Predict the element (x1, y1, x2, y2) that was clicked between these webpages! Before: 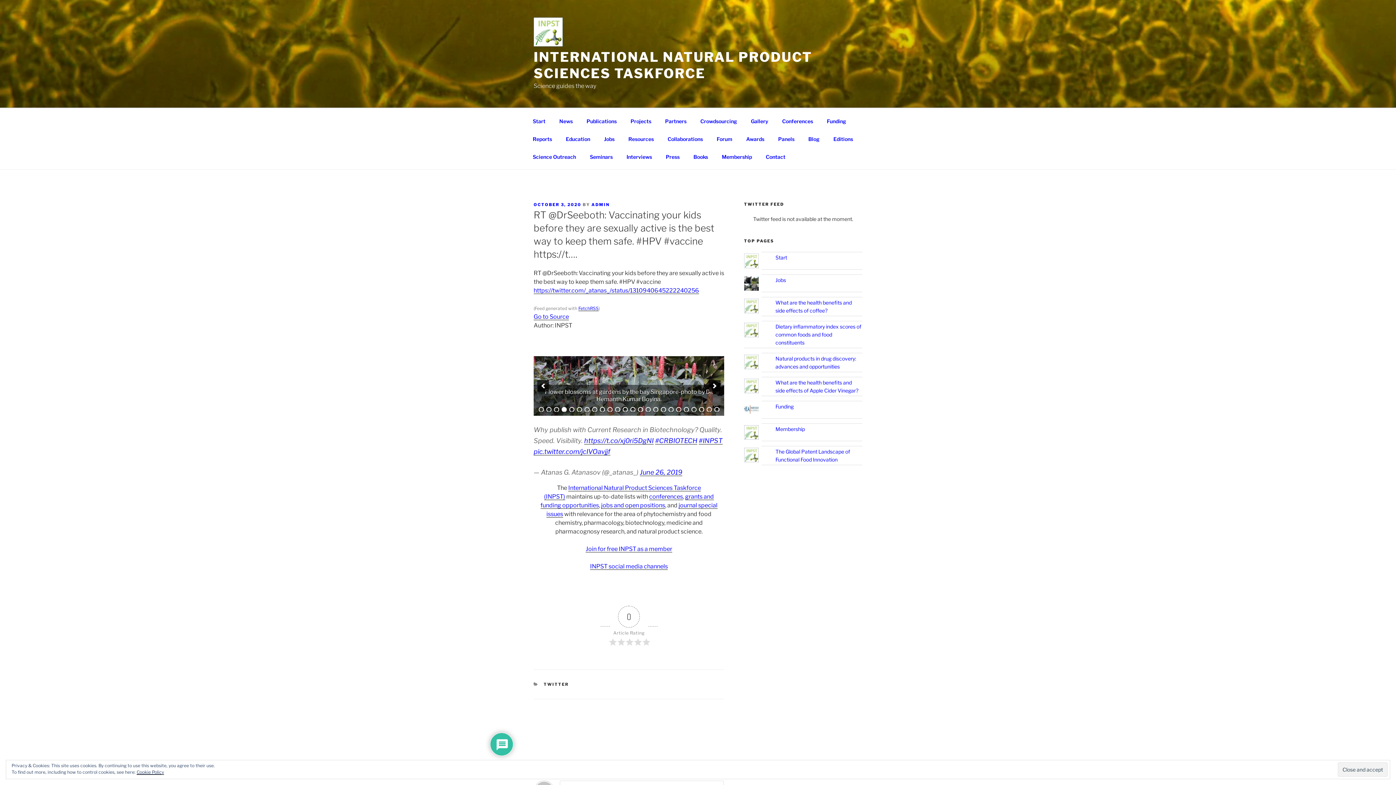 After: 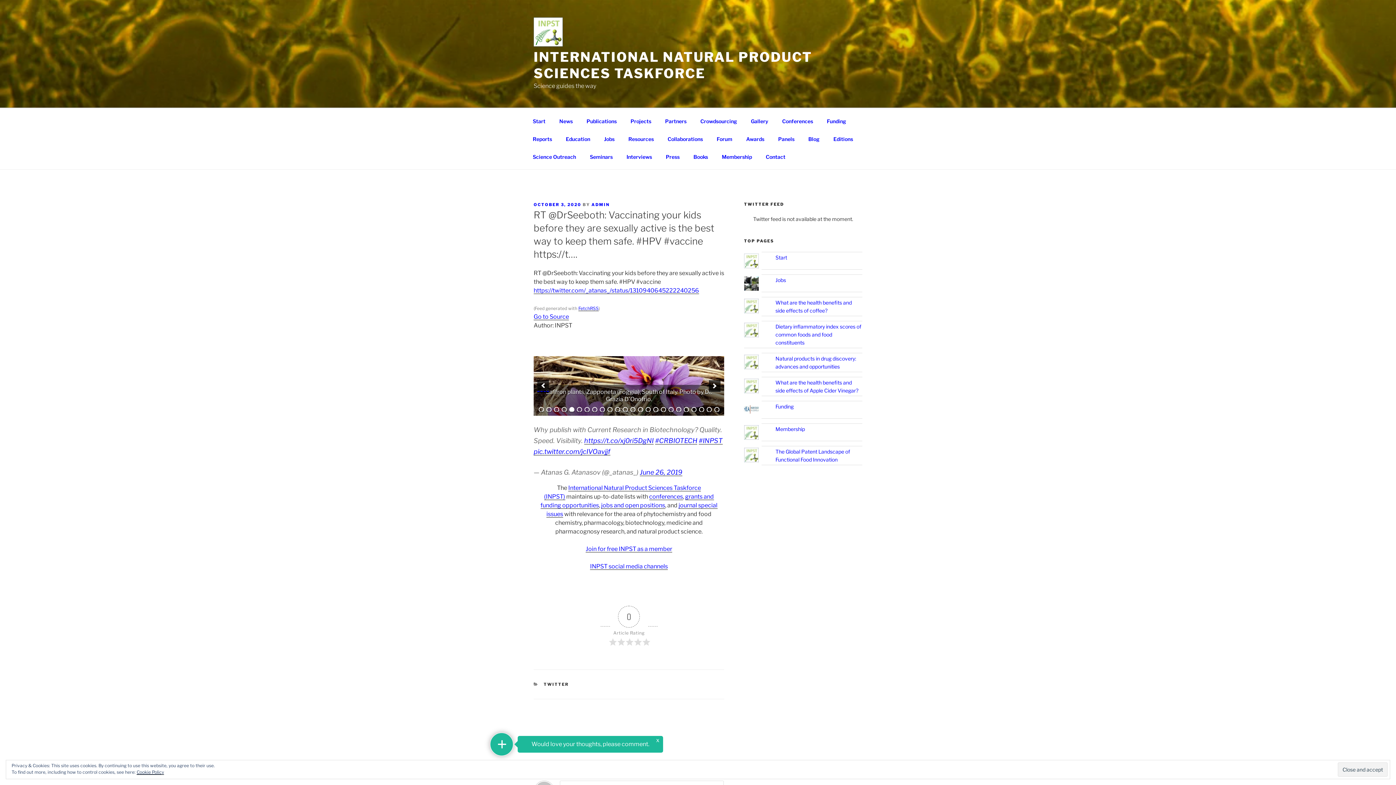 Action: bbox: (537, 380, 549, 392) label: previous